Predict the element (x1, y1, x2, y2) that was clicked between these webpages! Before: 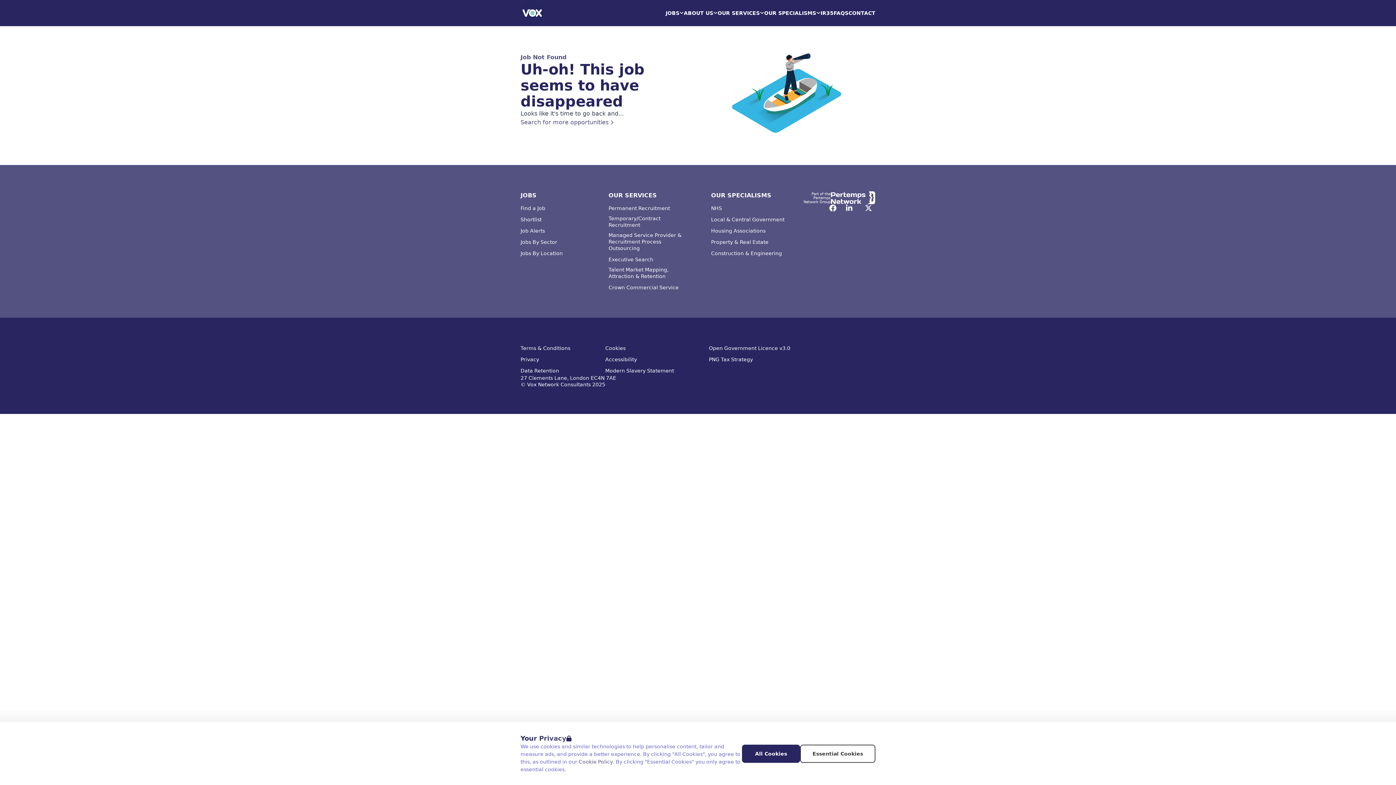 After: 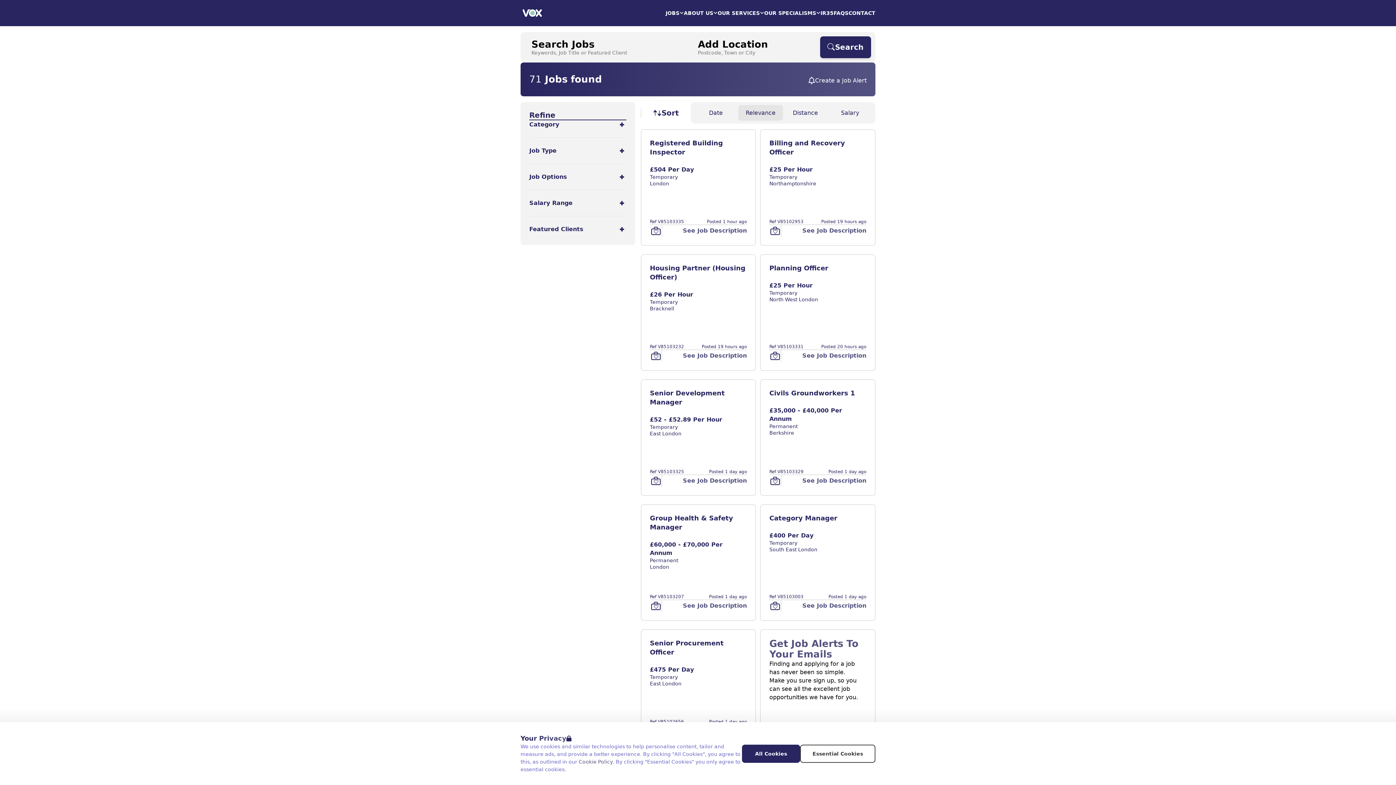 Action: bbox: (662, 8, 687, 18) label: Open Jobs dropdown